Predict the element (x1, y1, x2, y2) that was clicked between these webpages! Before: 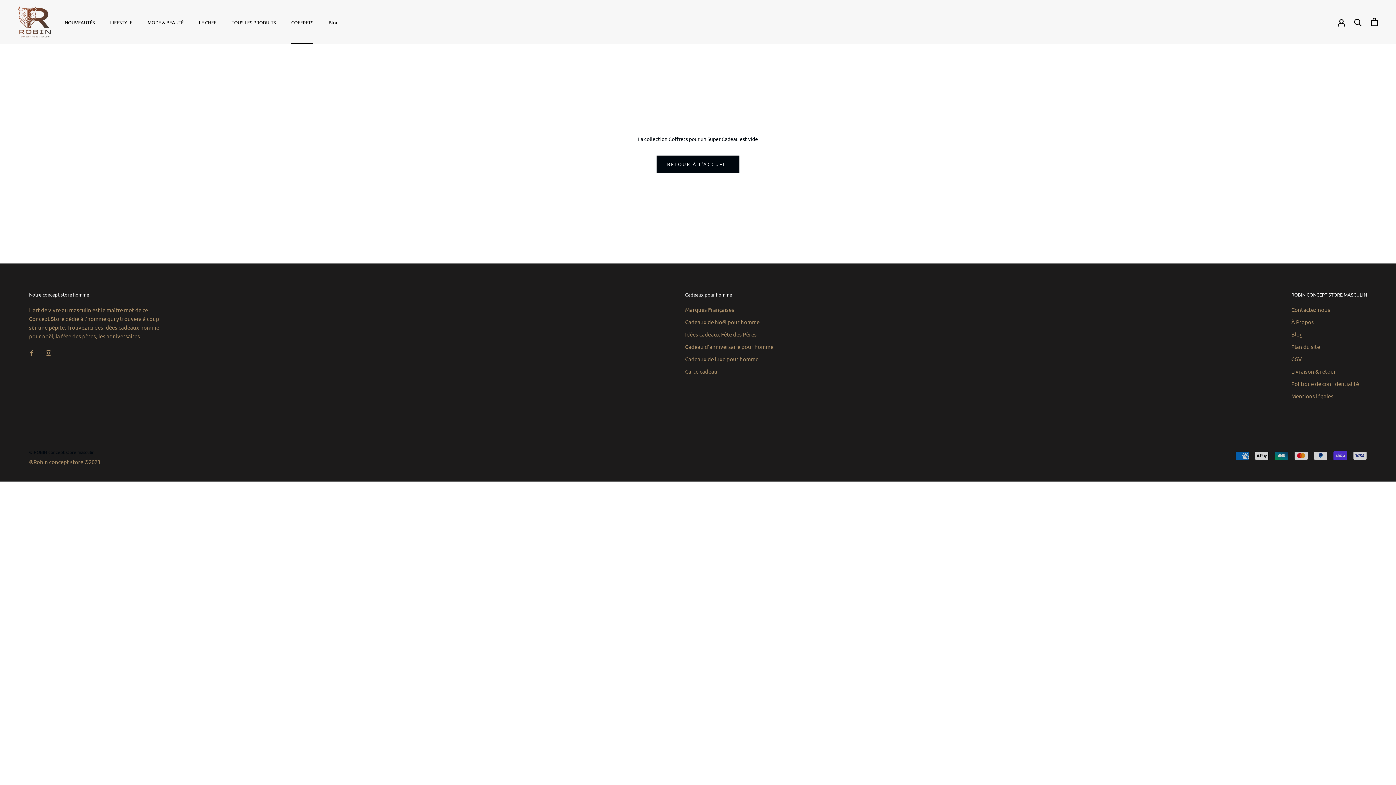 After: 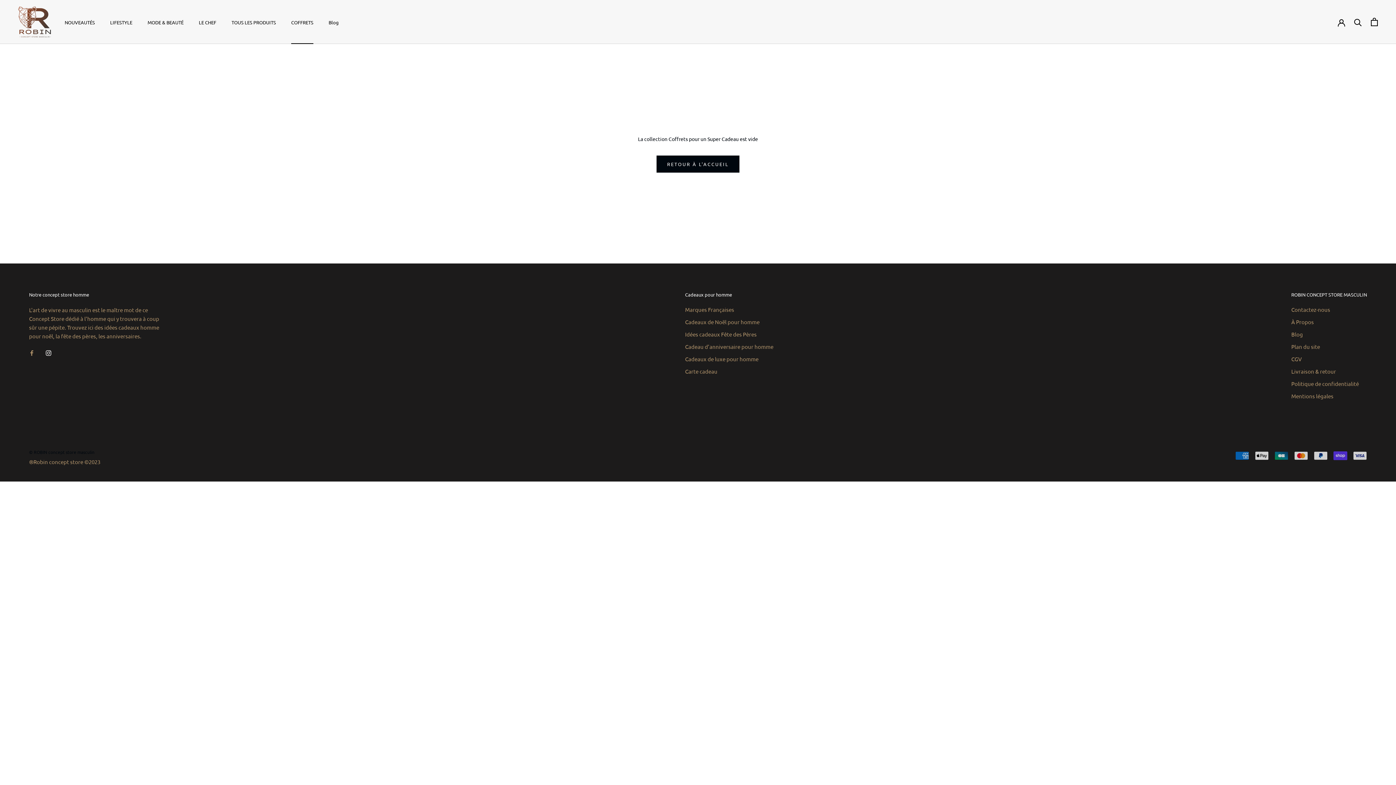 Action: bbox: (45, 348, 51, 356) label: Instagram